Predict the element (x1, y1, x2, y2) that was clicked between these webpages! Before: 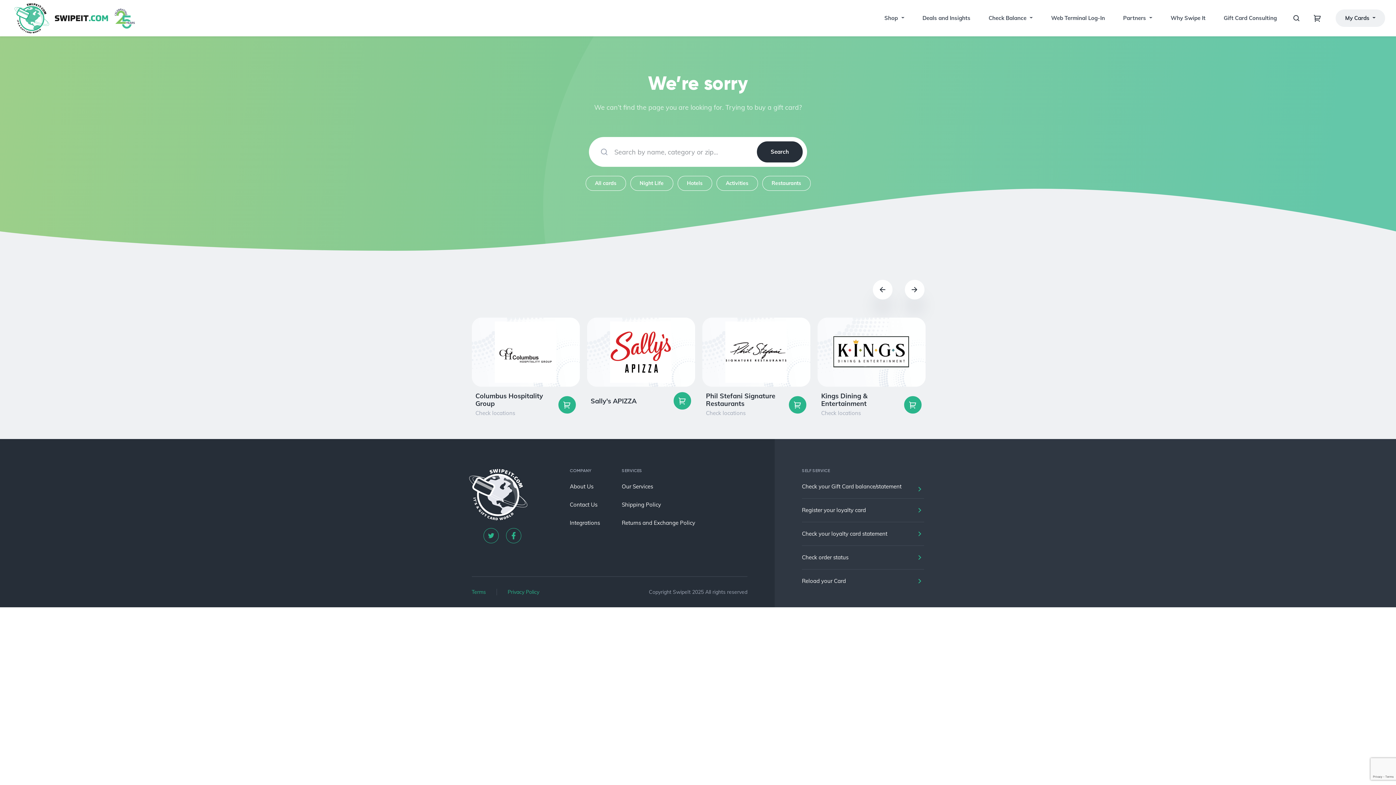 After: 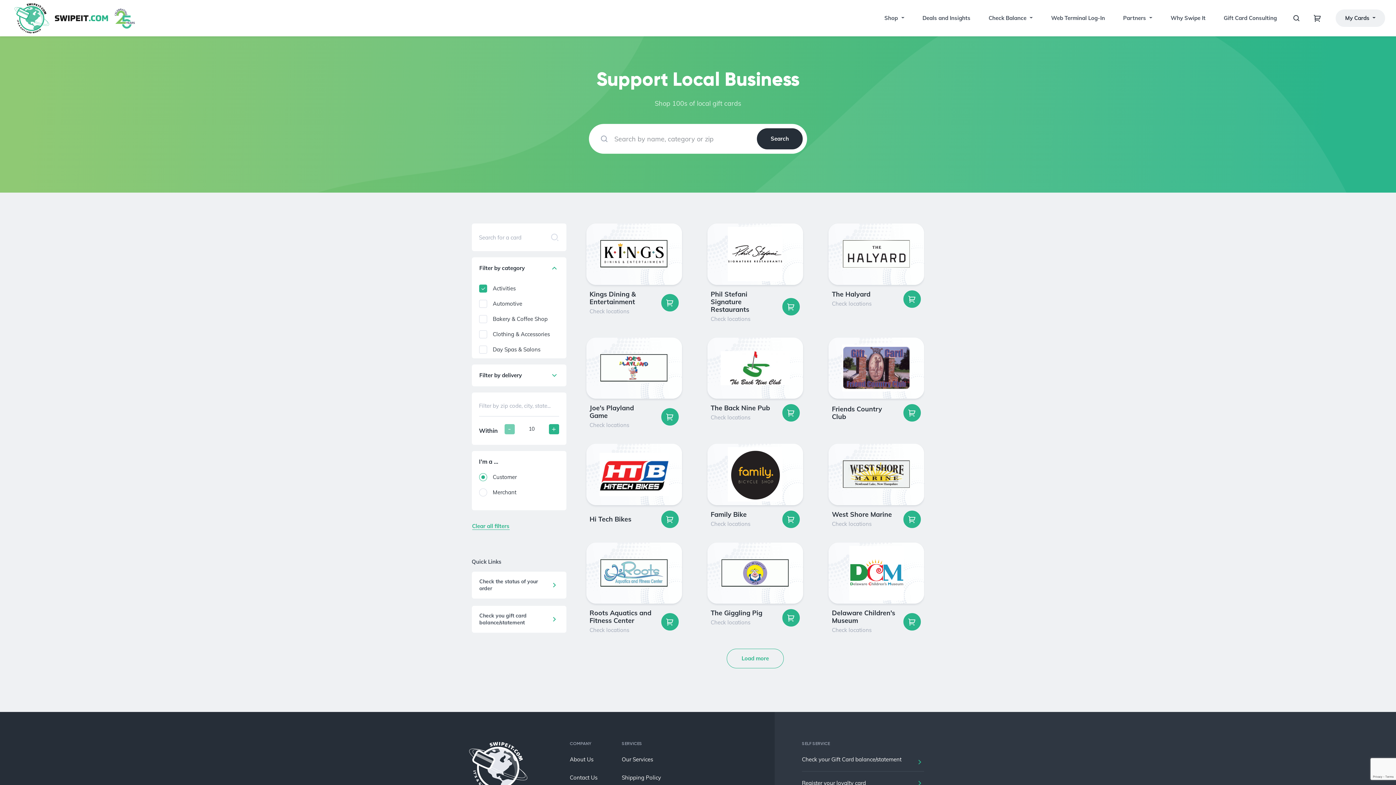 Action: bbox: (716, 176, 758, 190) label: Activities